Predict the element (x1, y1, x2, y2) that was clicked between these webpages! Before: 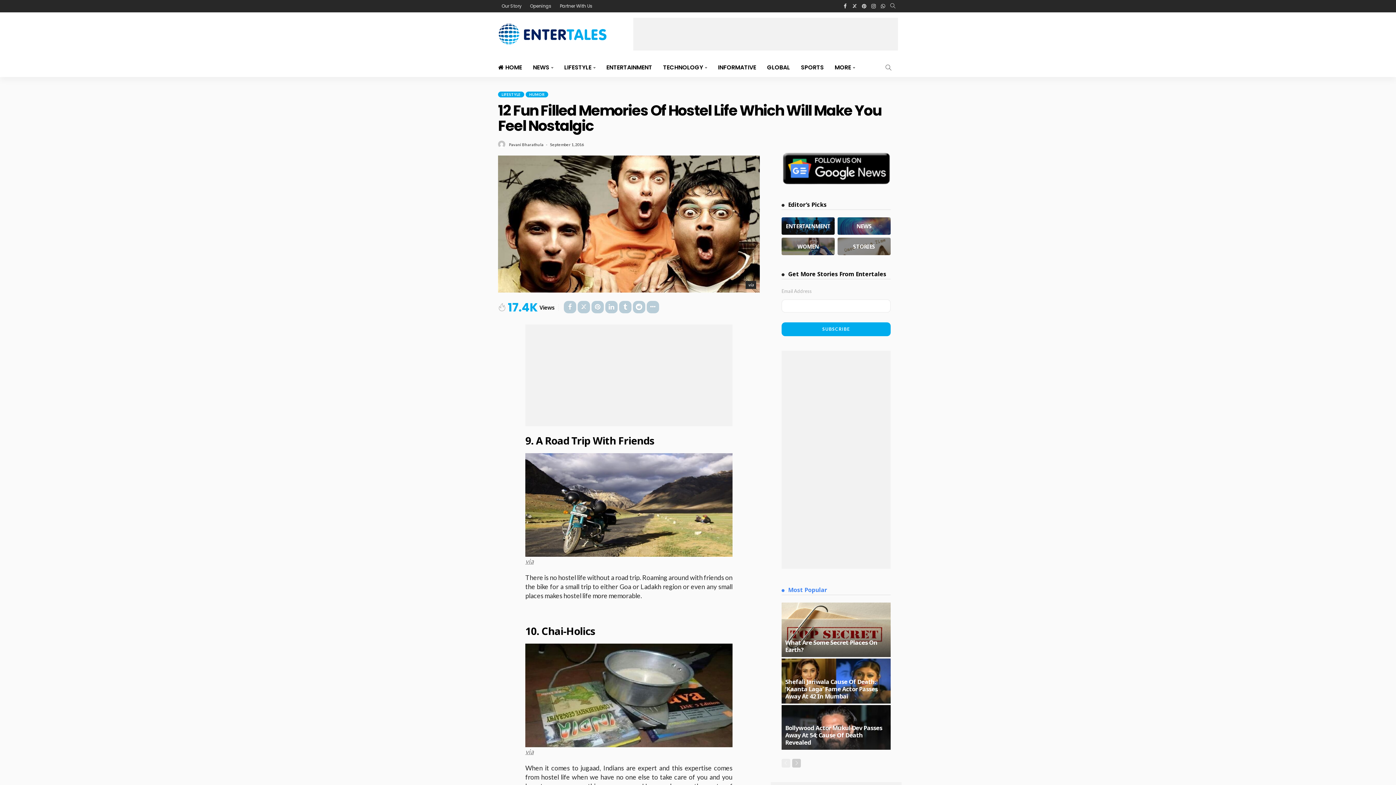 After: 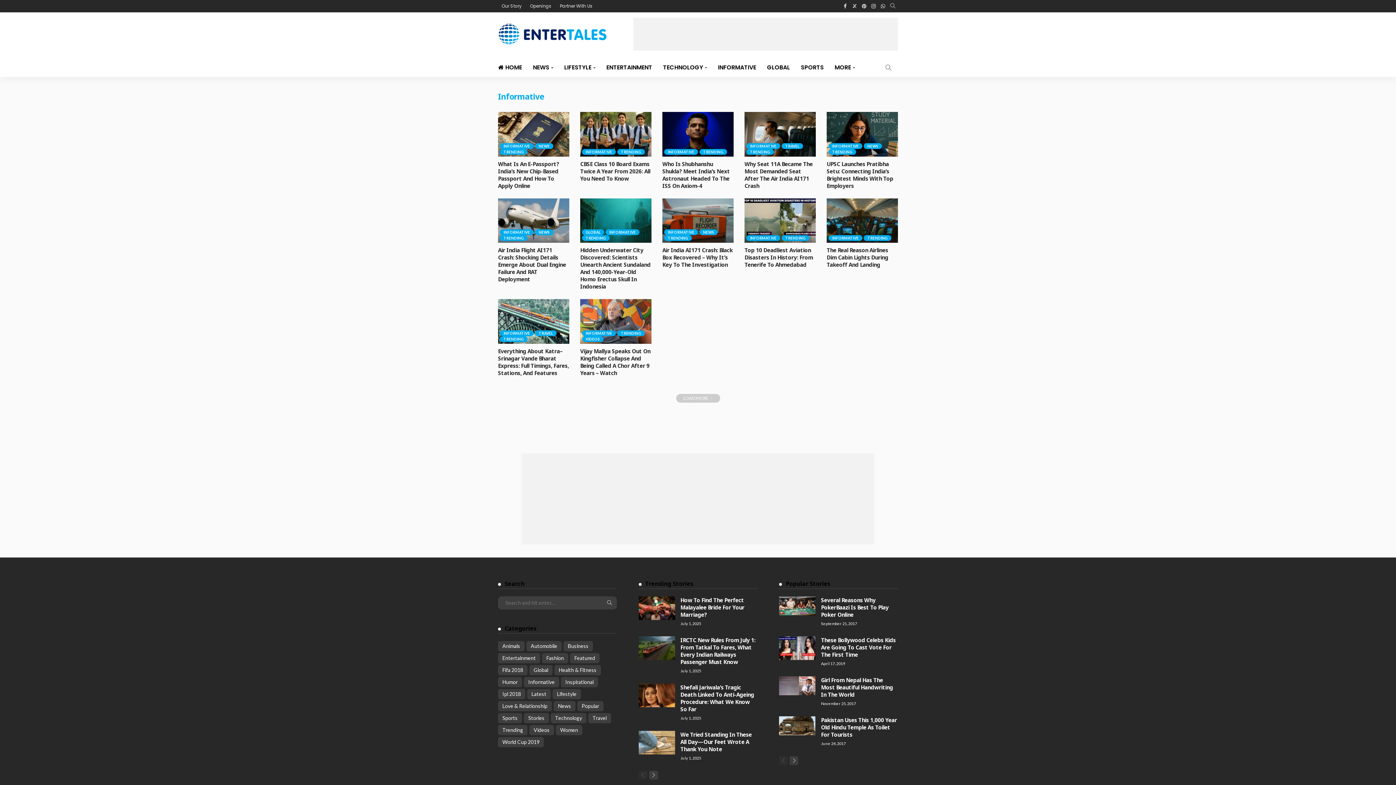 Action: bbox: (712, 58, 761, 77) label: INFORMATIVE